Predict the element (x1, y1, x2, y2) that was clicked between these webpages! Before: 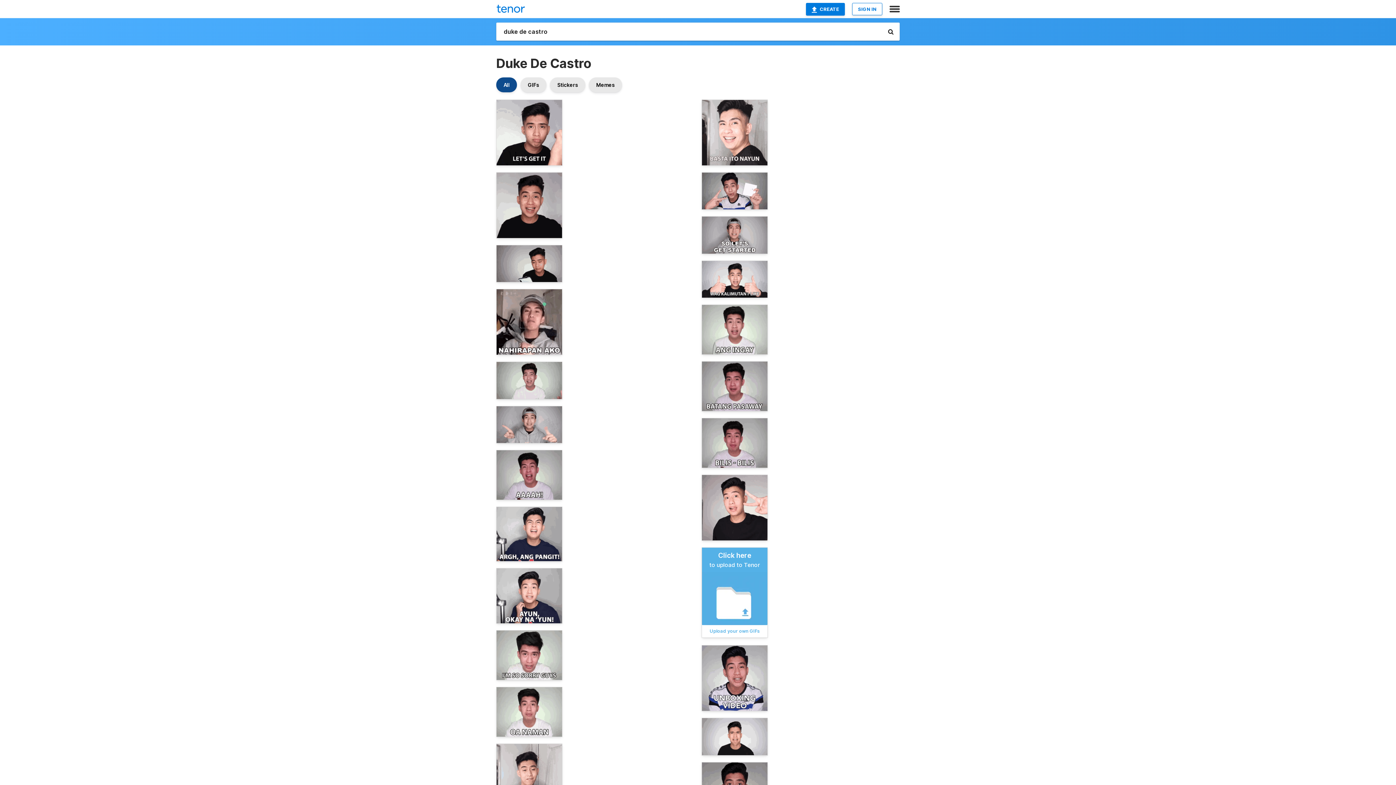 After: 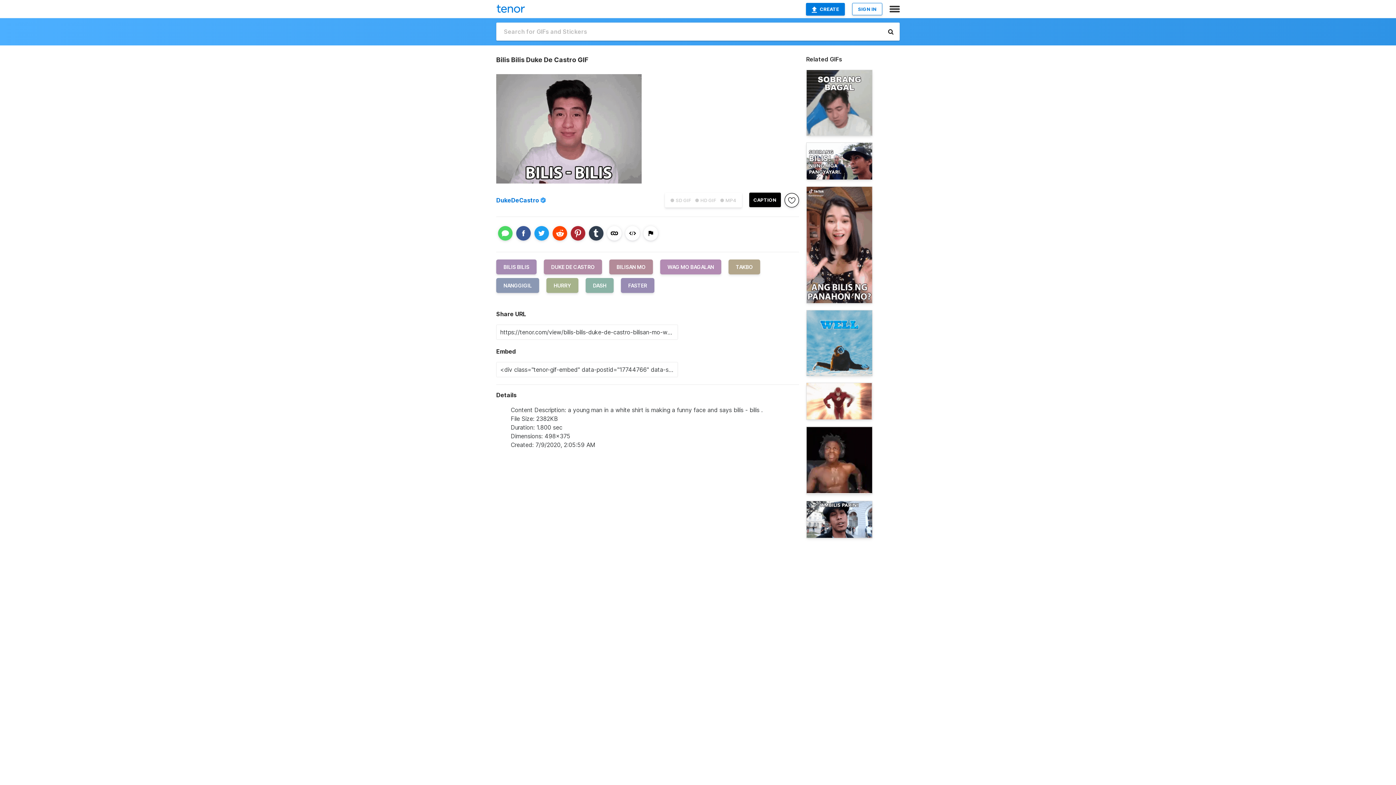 Action: bbox: (701, 418, 768, 468)